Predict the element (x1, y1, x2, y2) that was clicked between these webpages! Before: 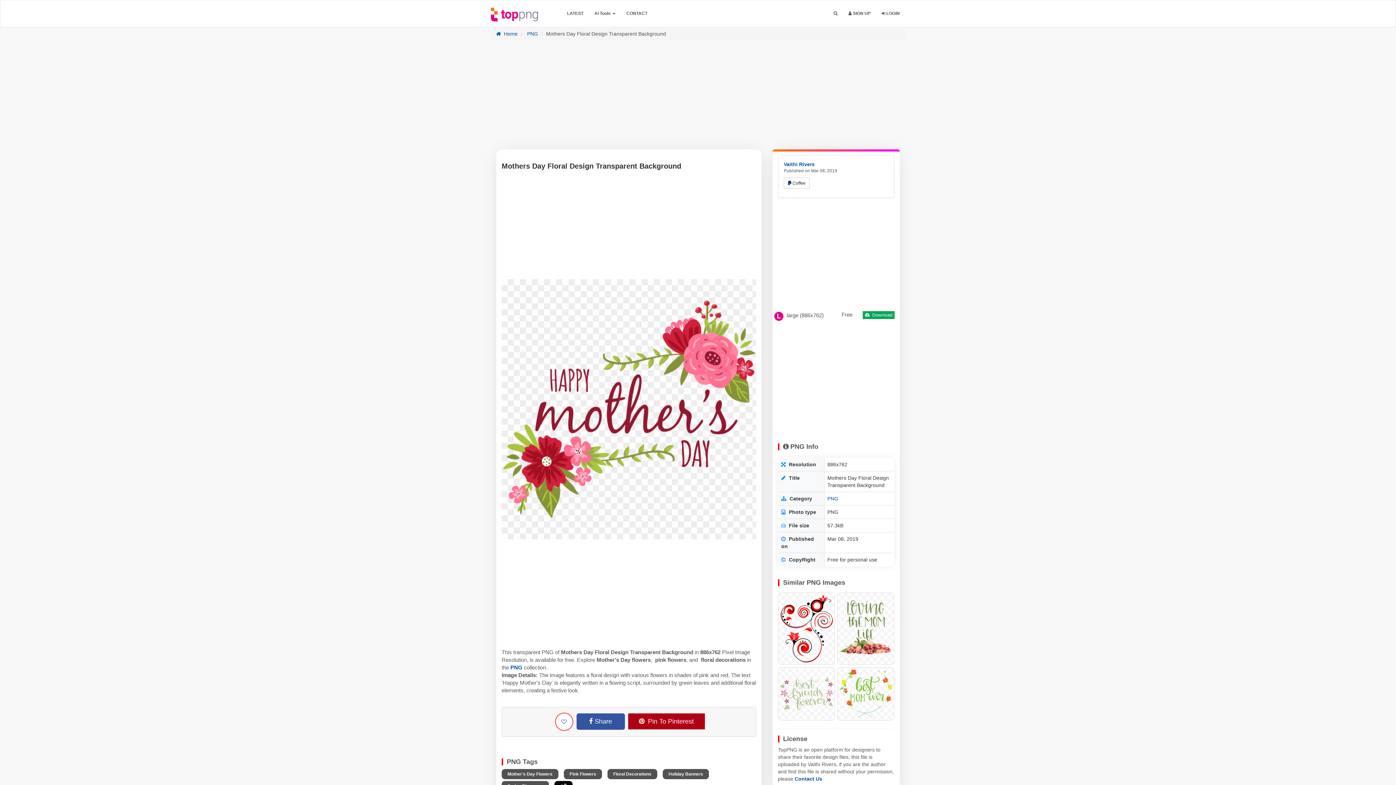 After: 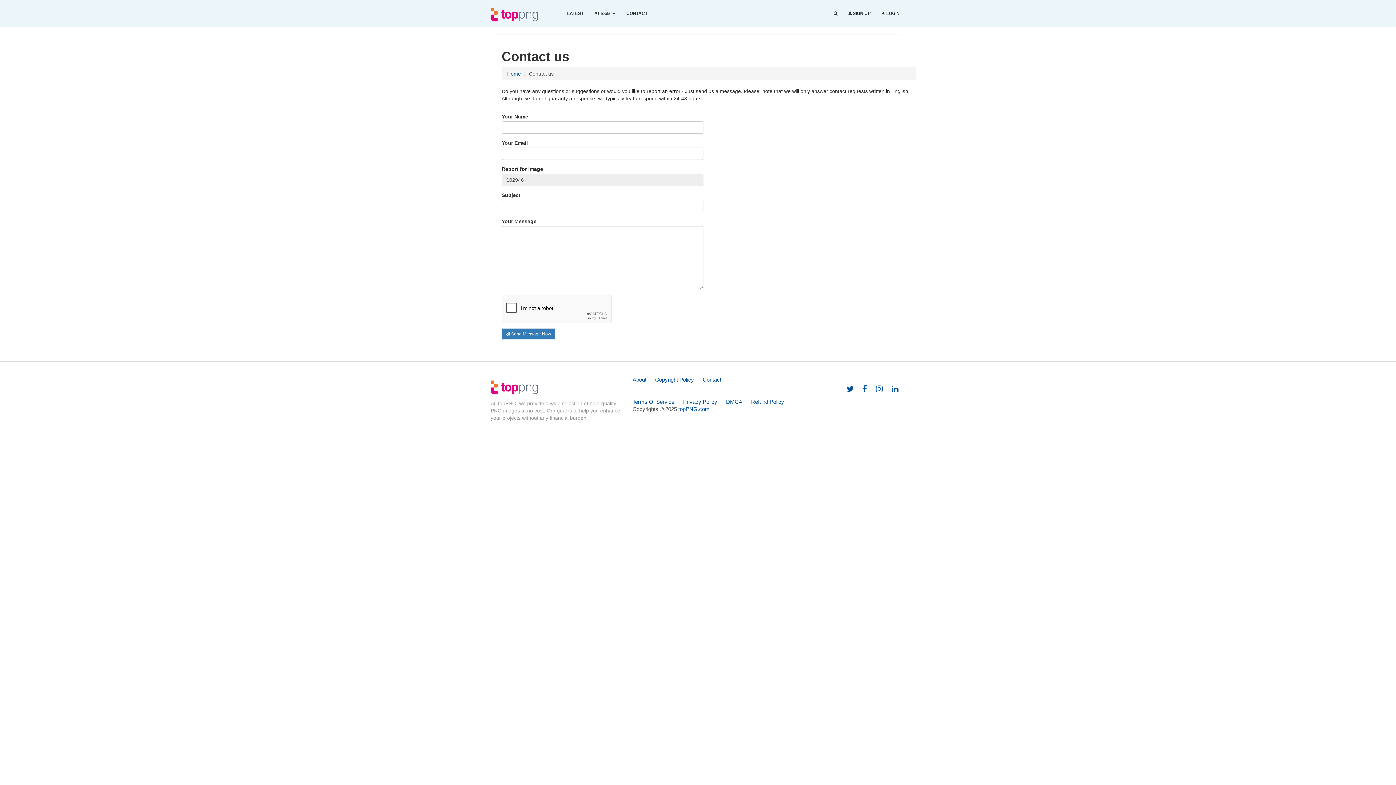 Action: bbox: (794, 776, 822, 782) label: Contact Us